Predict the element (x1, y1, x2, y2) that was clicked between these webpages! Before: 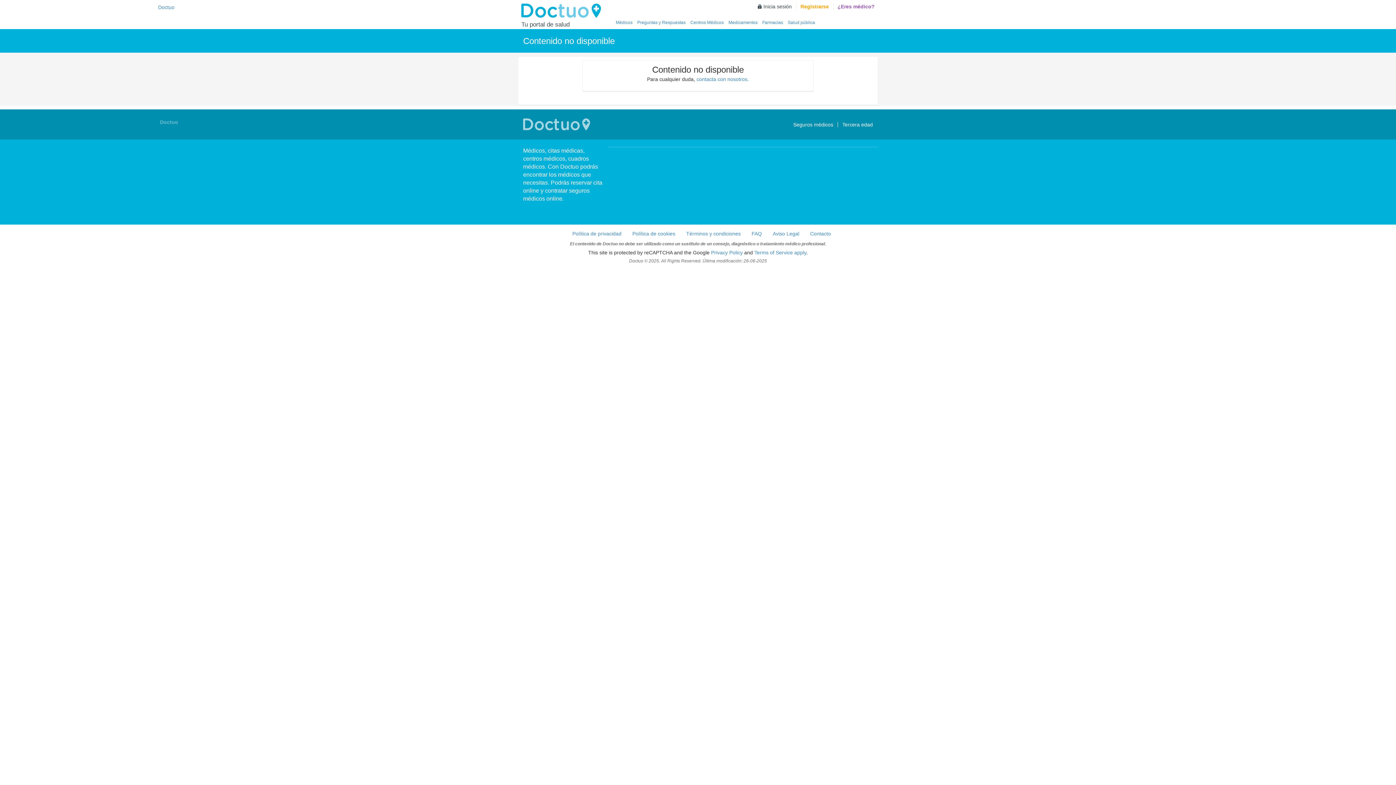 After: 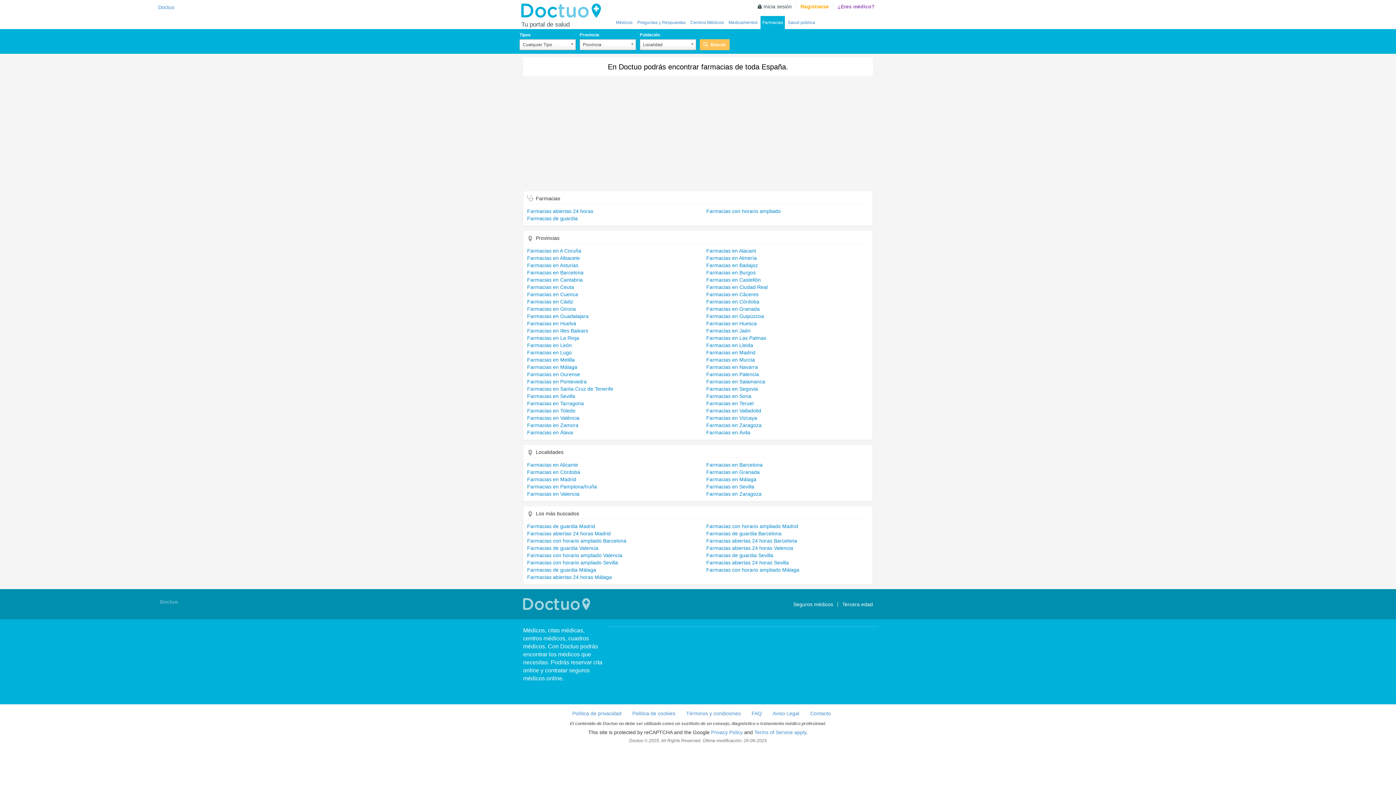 Action: label: Farmacias bbox: (760, 16, 785, 29)